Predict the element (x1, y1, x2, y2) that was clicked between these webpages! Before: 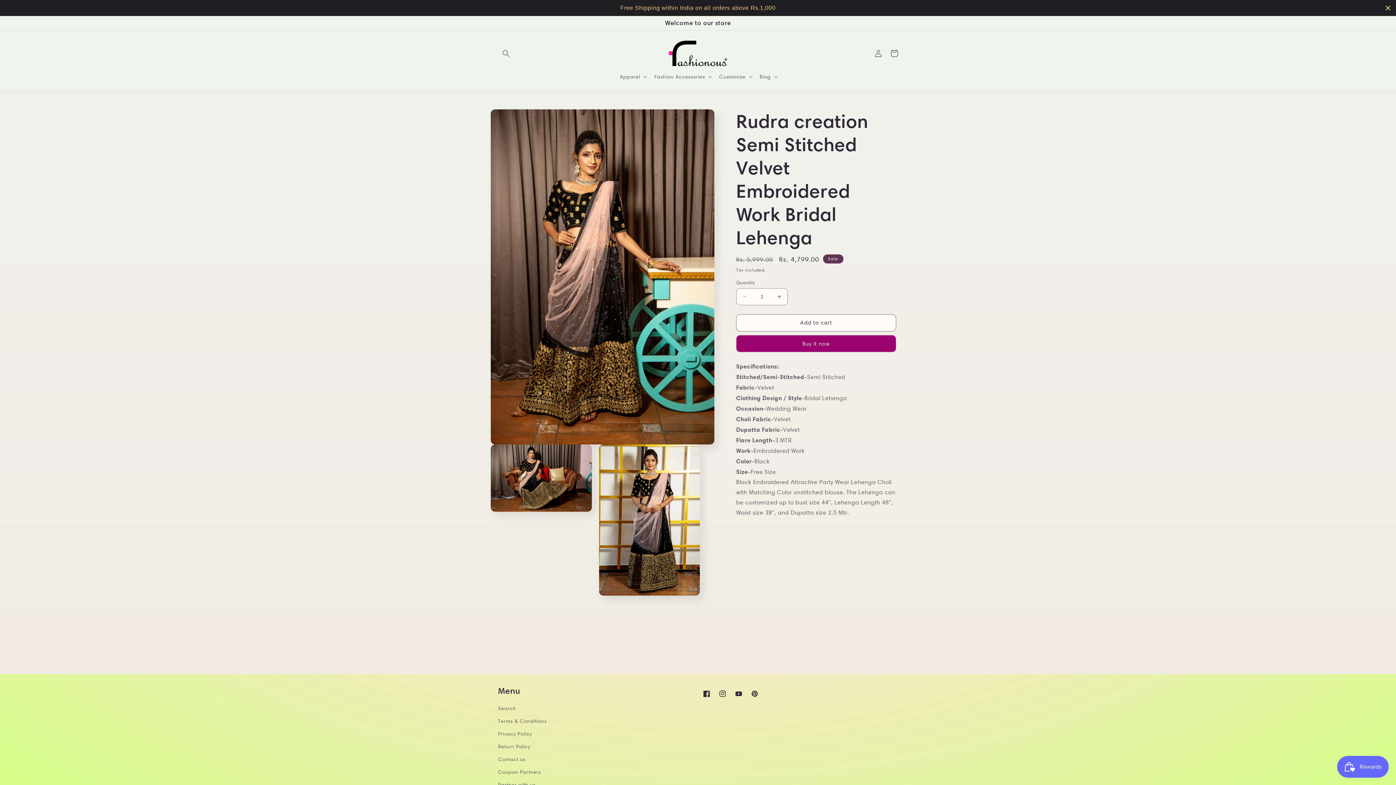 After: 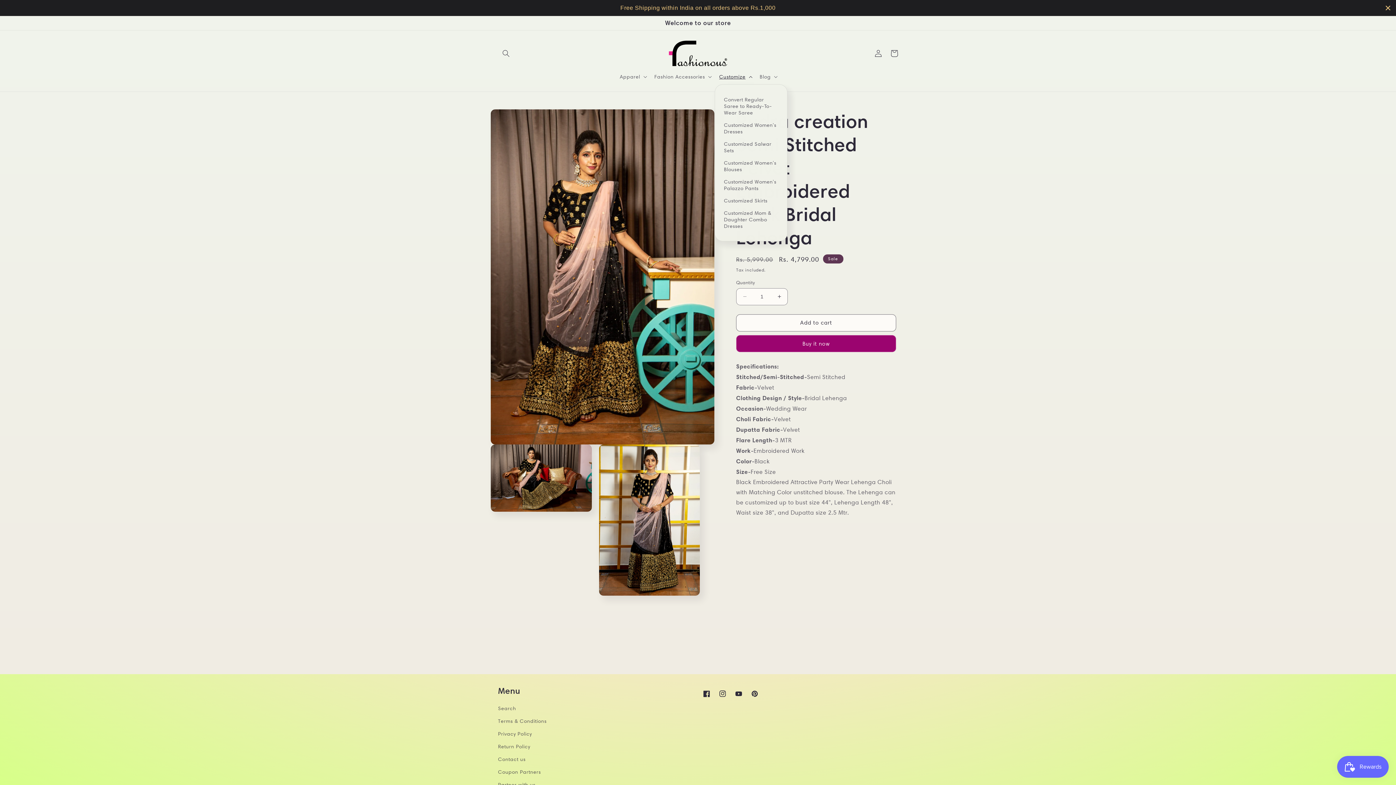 Action: bbox: (715, 69, 755, 84) label: Customize